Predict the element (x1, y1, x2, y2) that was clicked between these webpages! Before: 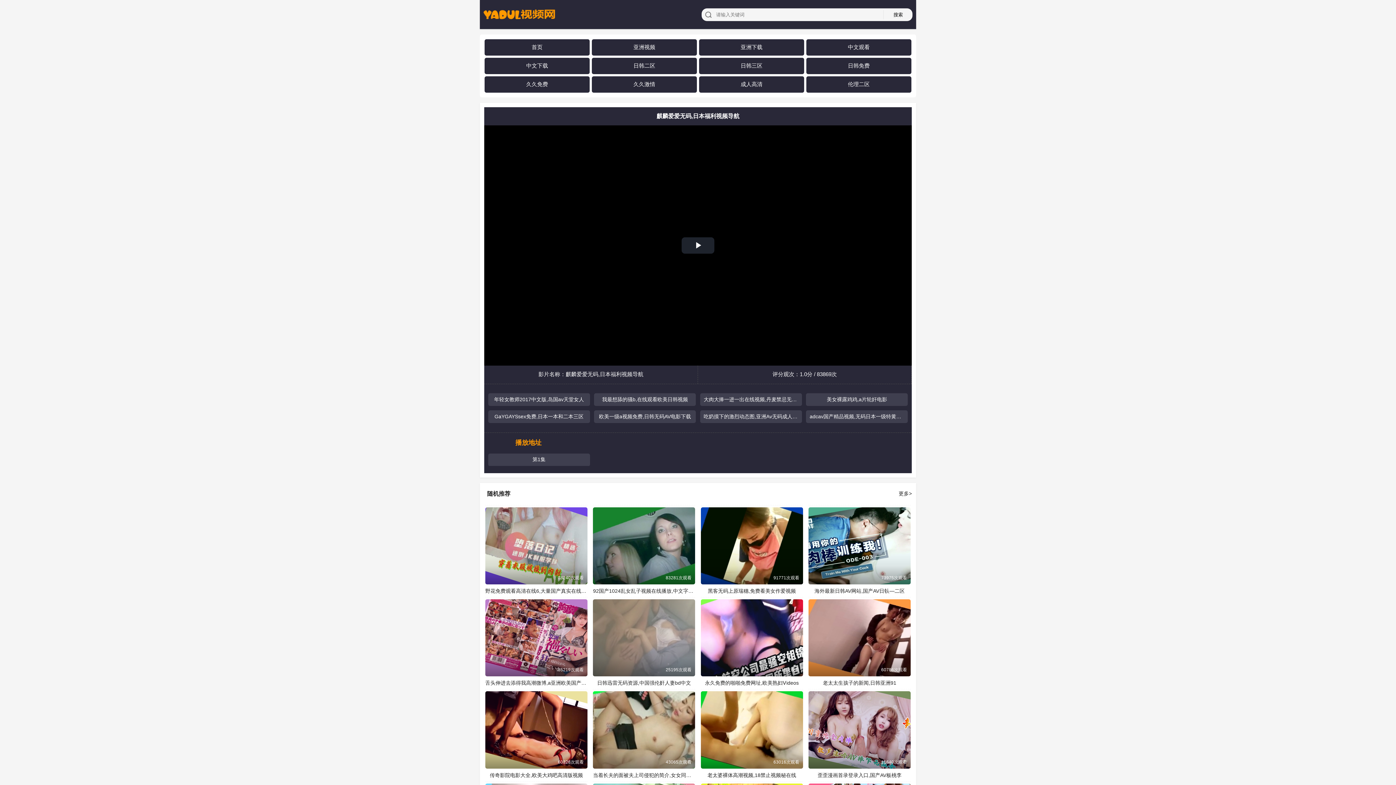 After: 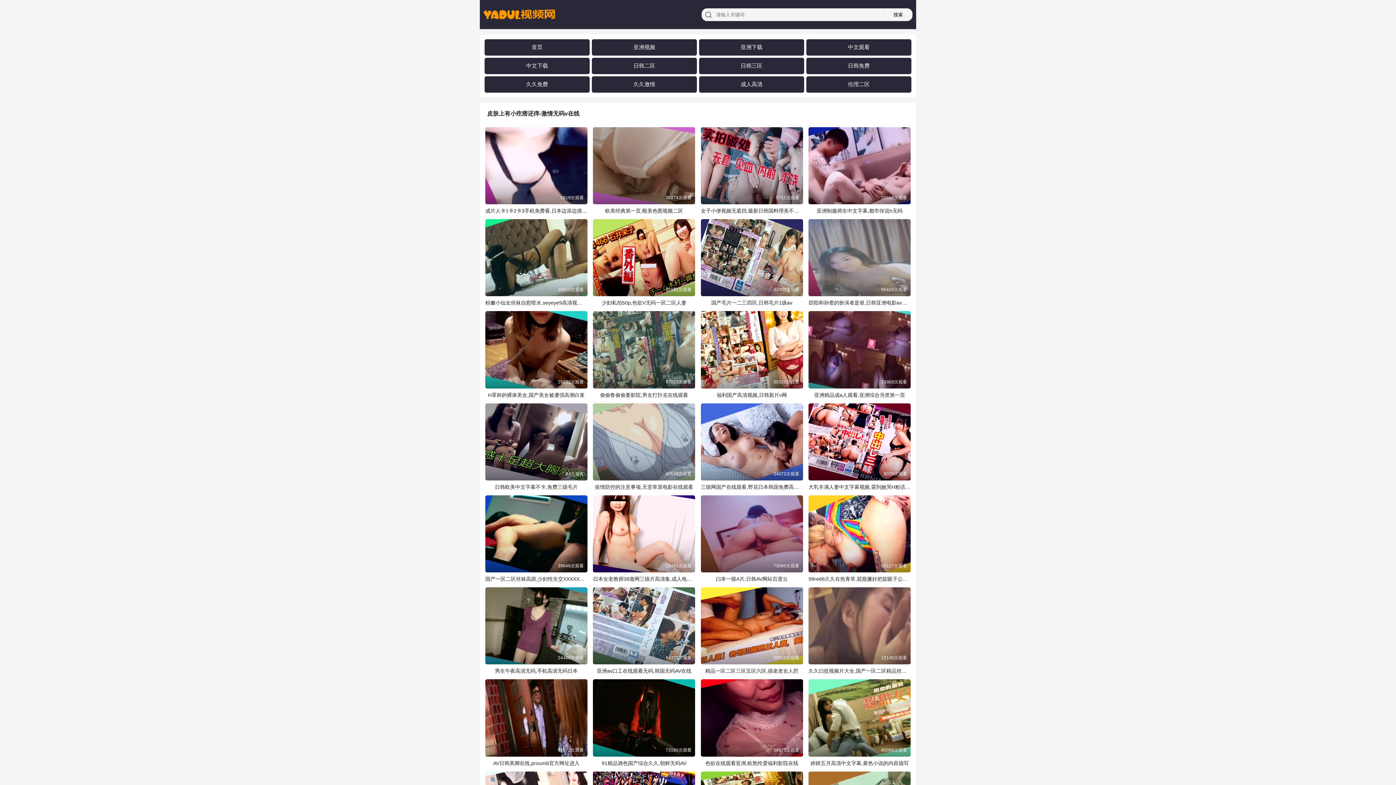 Action: bbox: (740, 43, 762, 50) label: 亚洲下载